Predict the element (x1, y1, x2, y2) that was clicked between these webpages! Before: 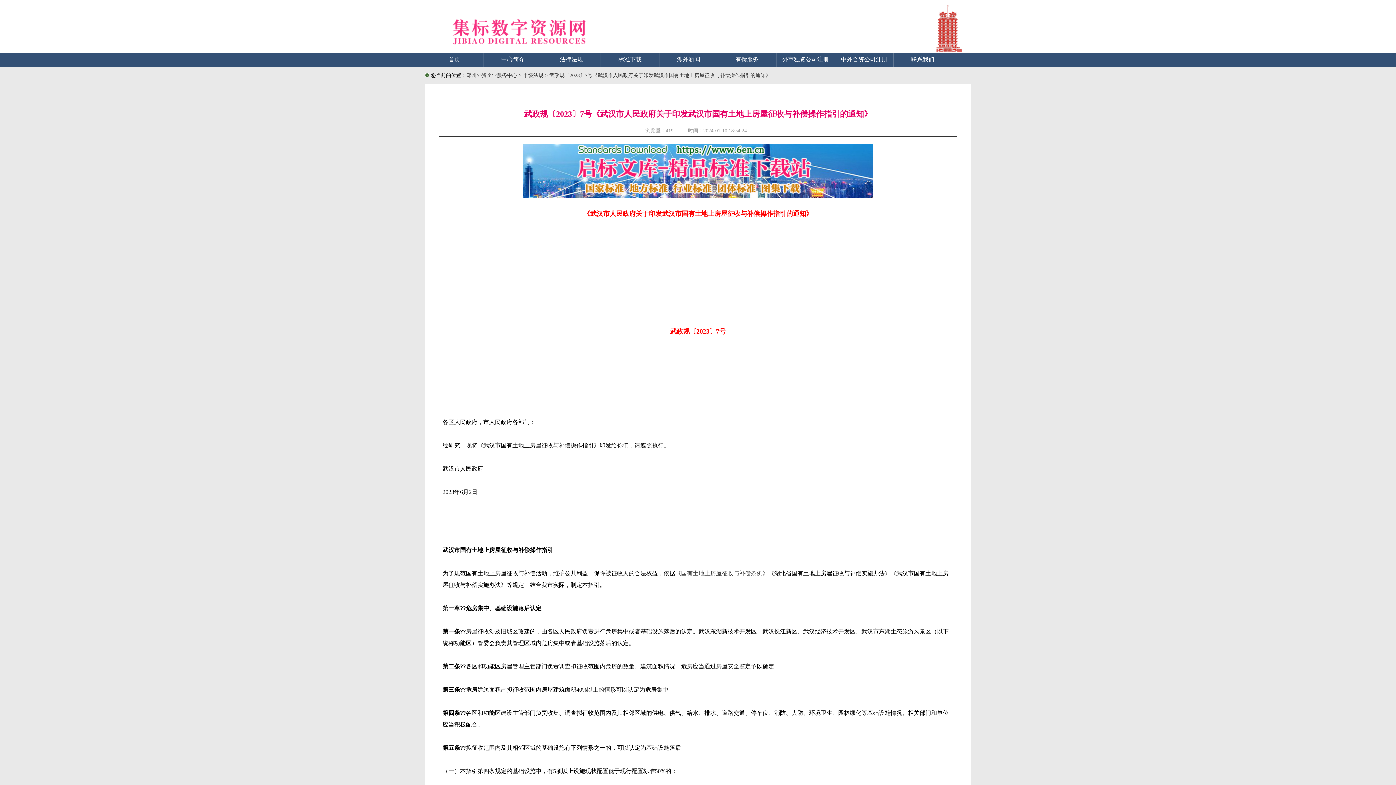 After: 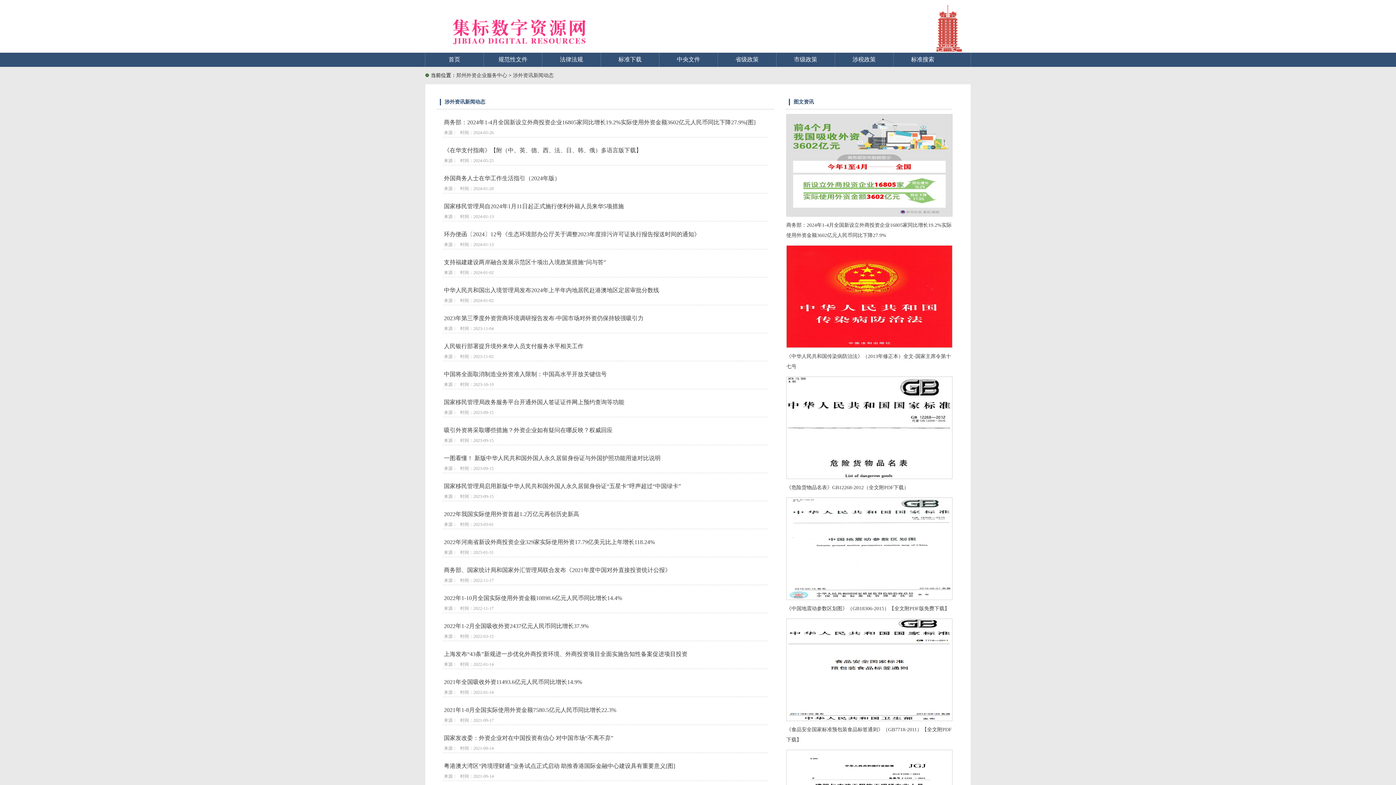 Action: bbox: (677, 56, 700, 62) label: 涉外新闻